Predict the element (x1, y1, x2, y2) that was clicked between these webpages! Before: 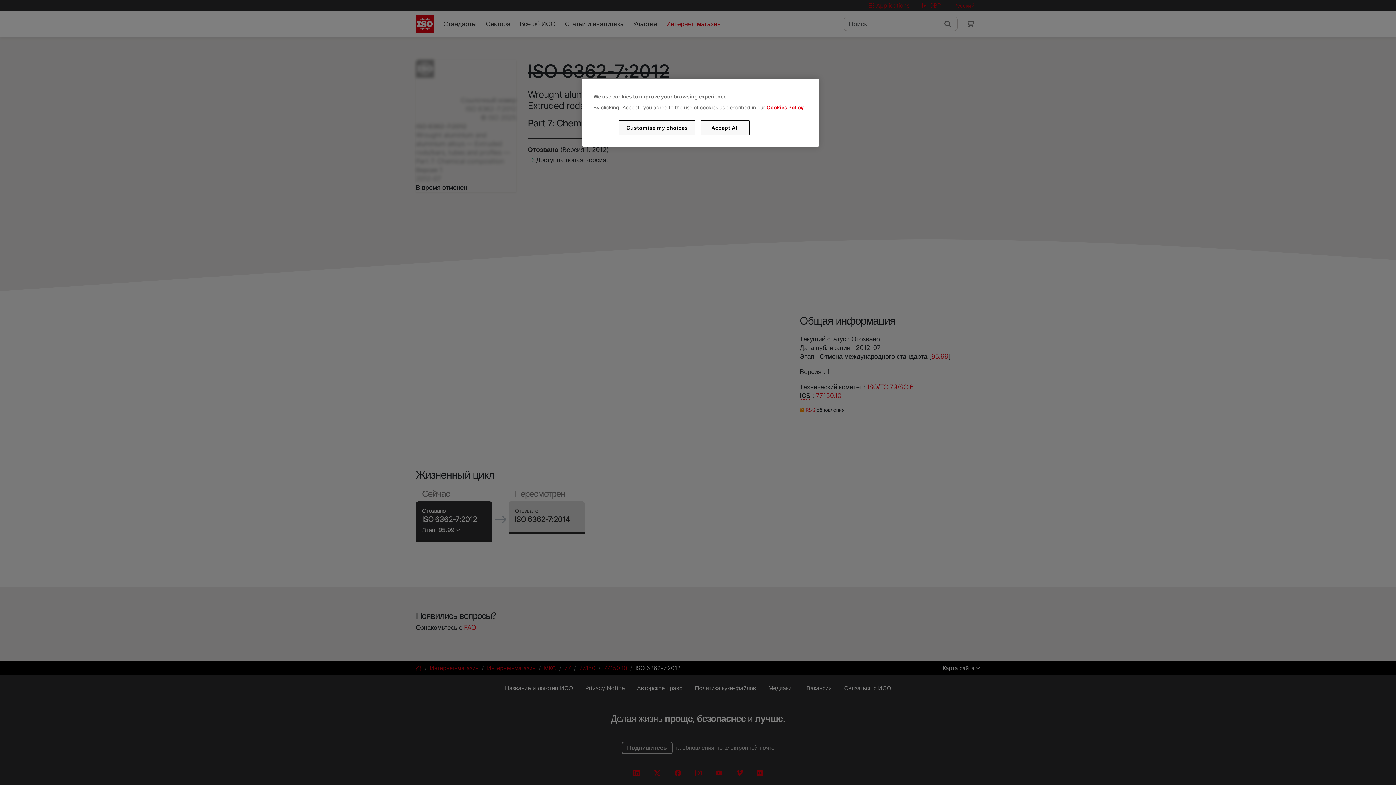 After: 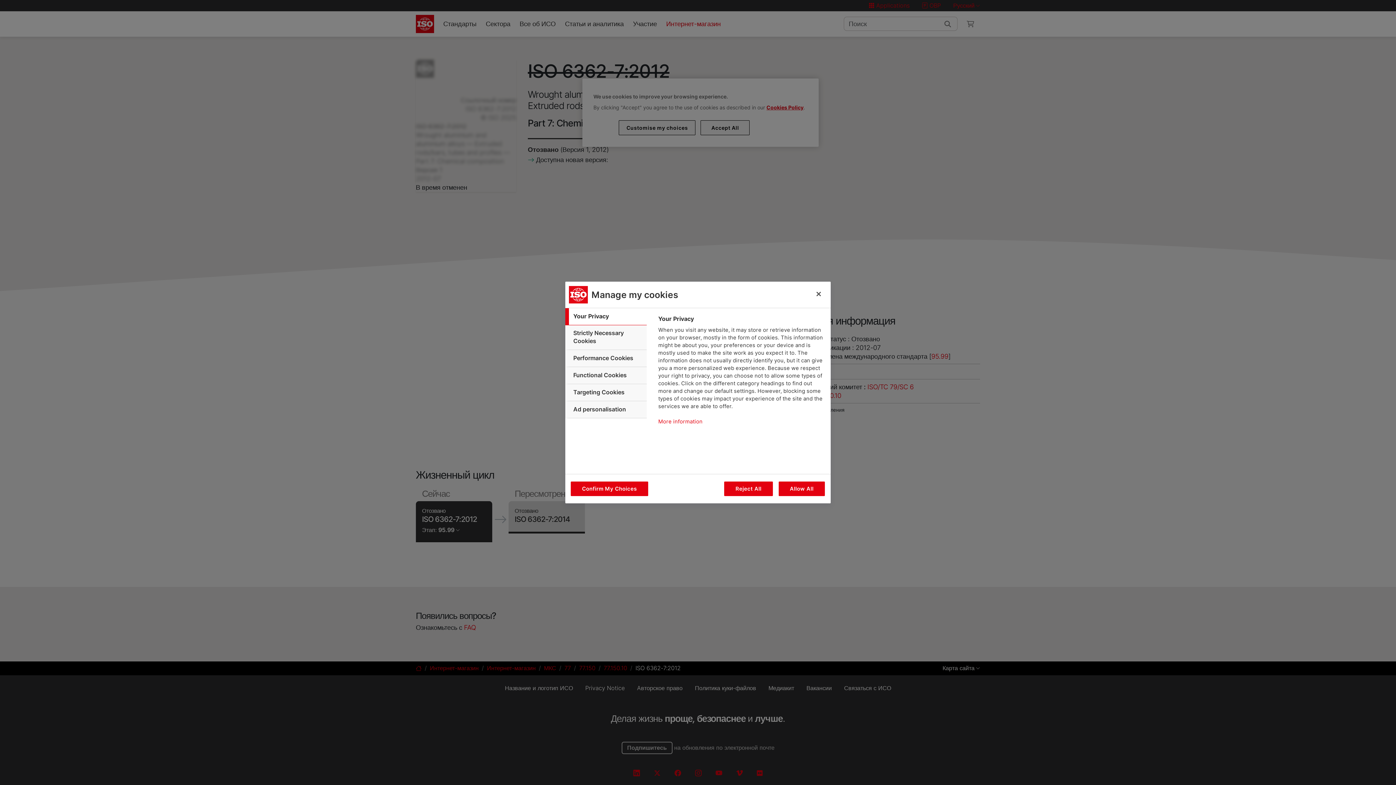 Action: bbox: (619, 120, 695, 135) label: Customise my choices